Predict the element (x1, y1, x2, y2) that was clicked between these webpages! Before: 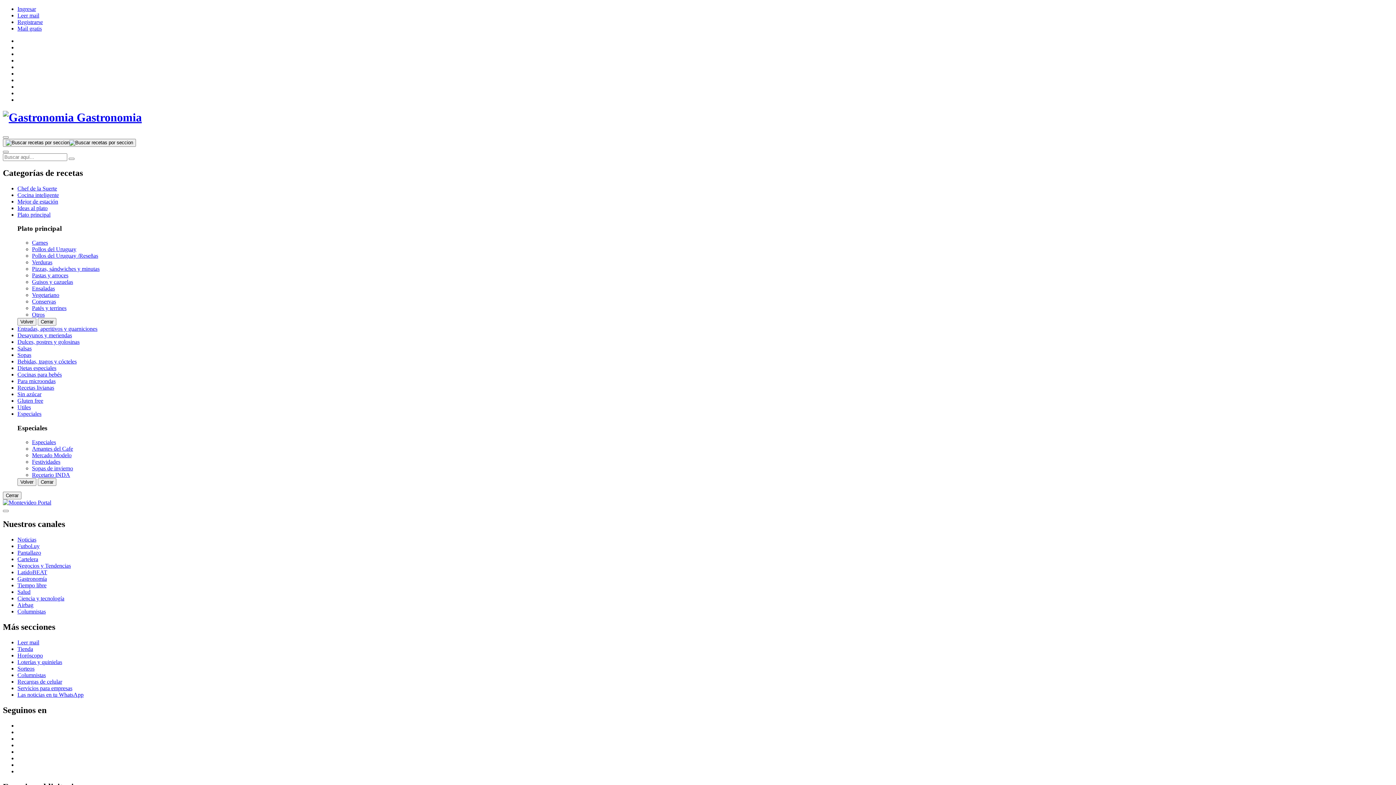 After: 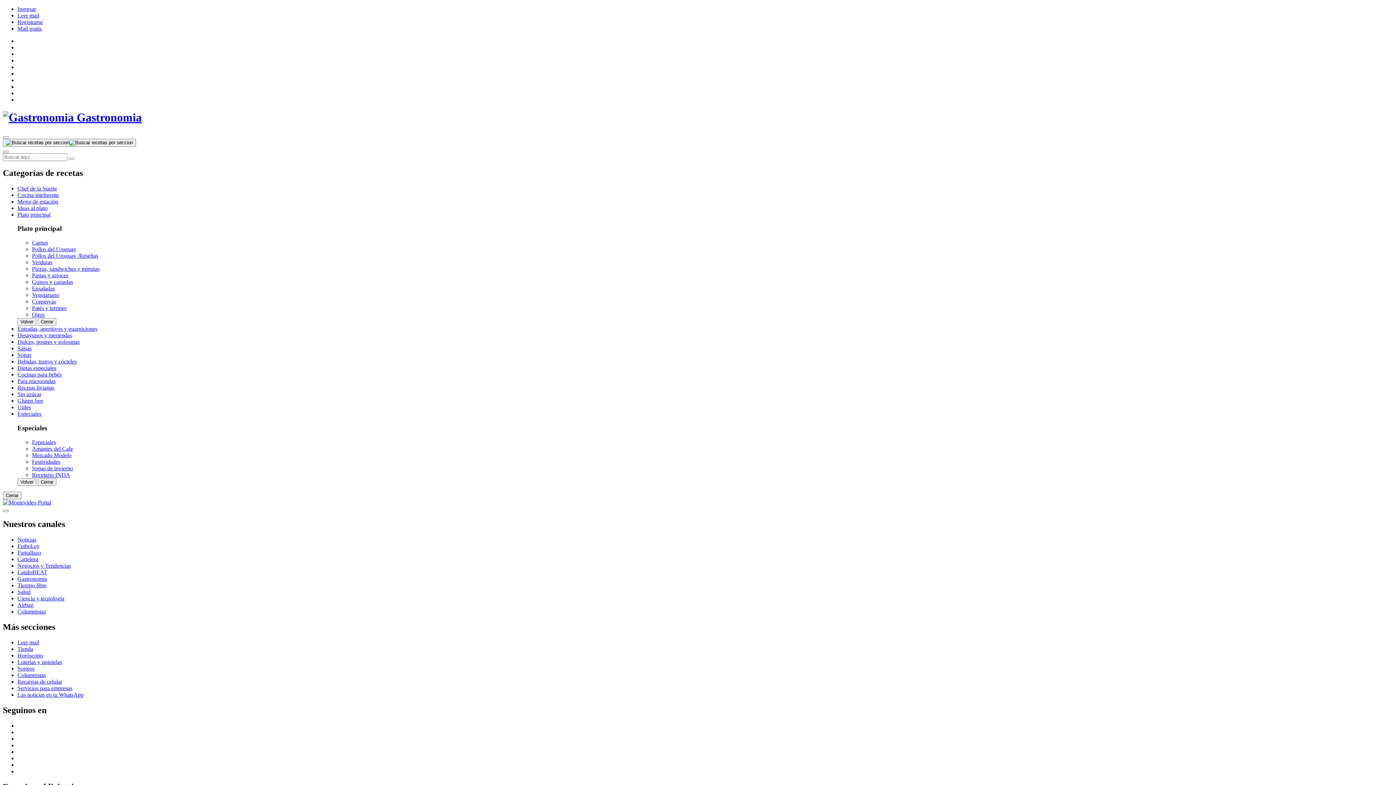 Action: bbox: (32, 246, 76, 252) label: Pollos del Uruguay